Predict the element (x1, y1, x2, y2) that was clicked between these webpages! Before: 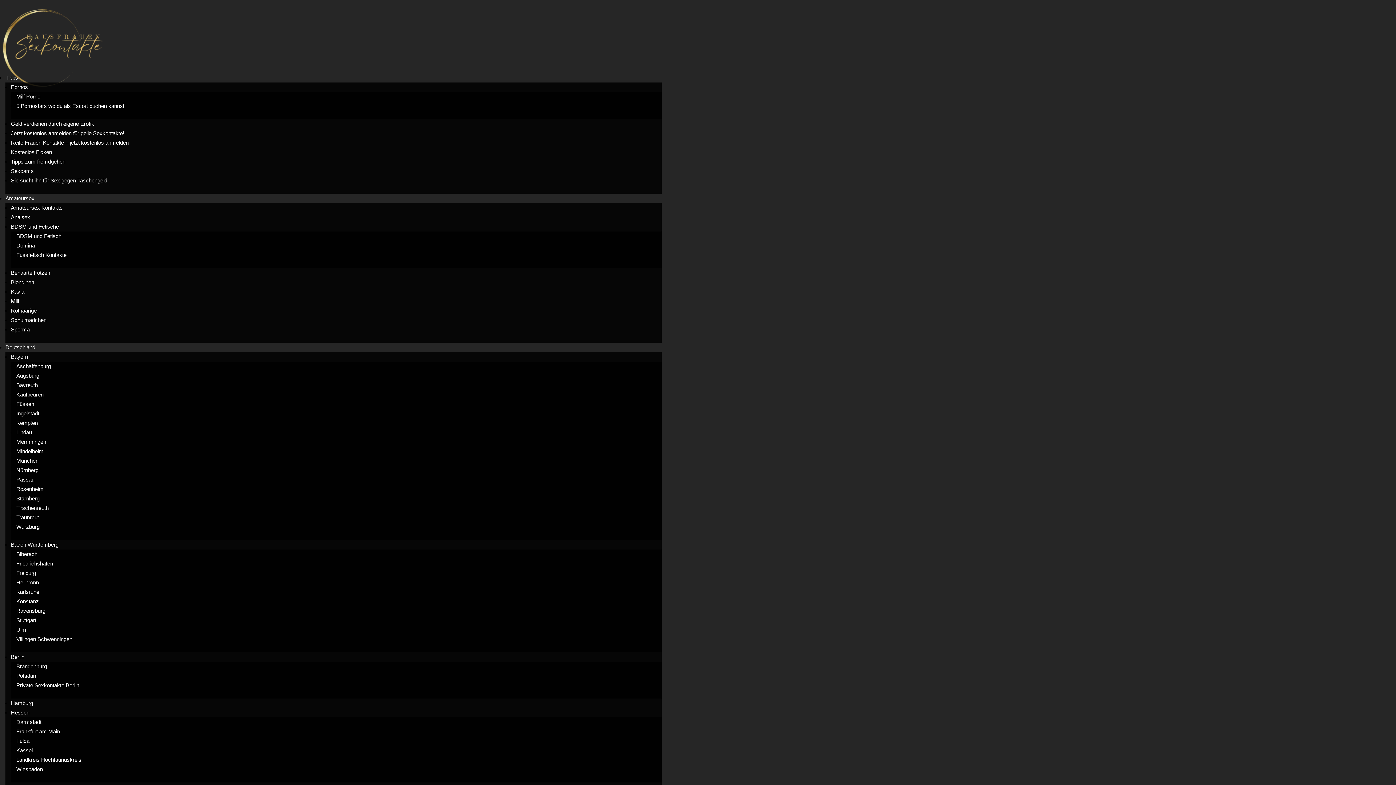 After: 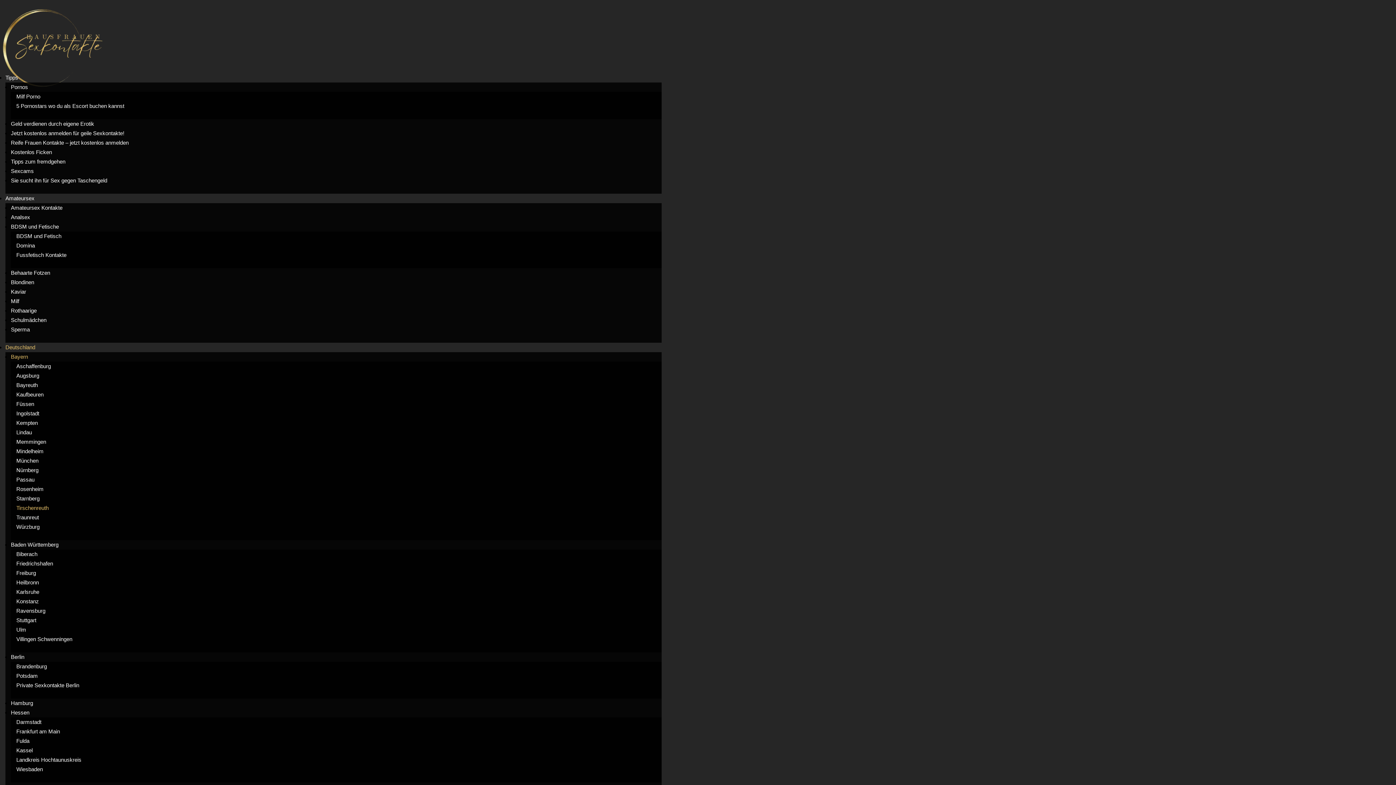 Action: label: Tirschenreuth bbox: (16, 505, 48, 511)